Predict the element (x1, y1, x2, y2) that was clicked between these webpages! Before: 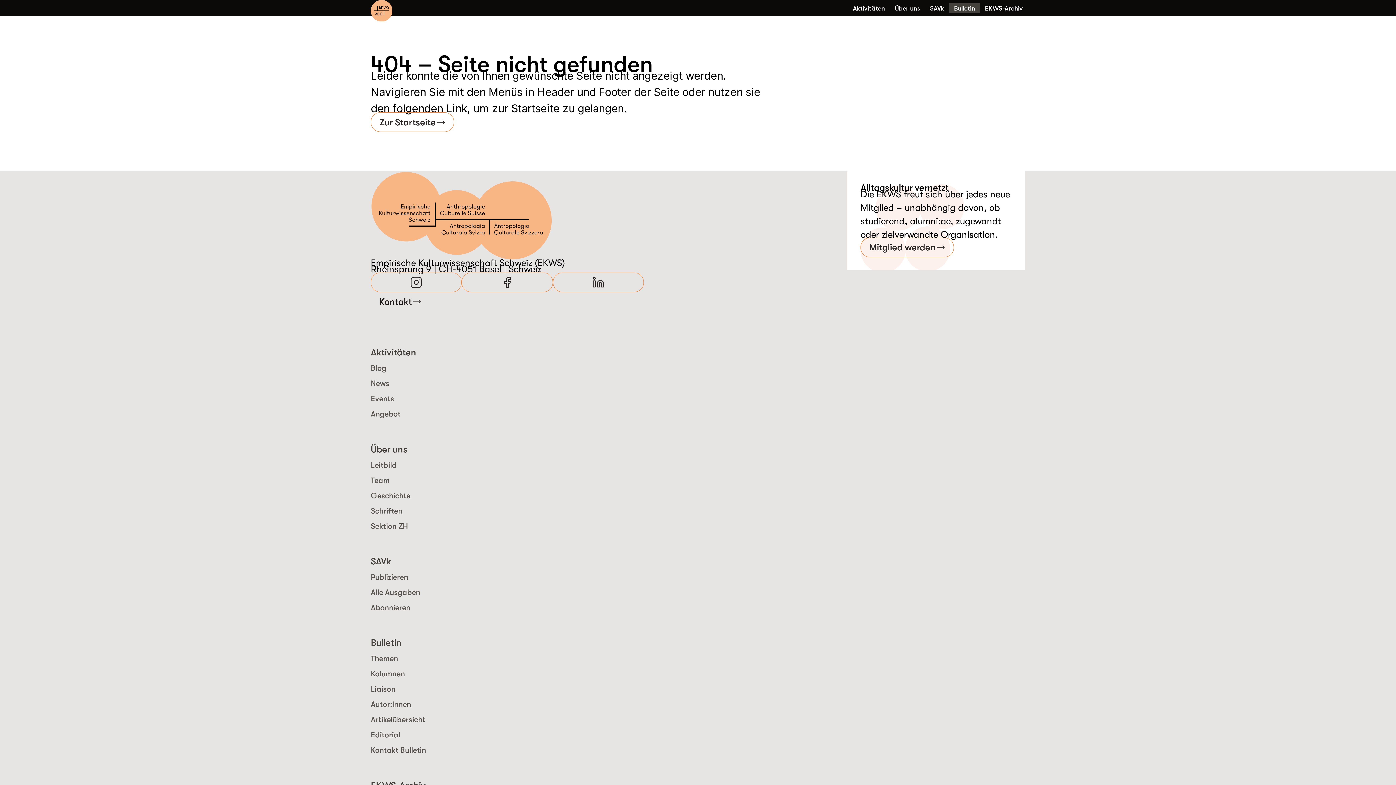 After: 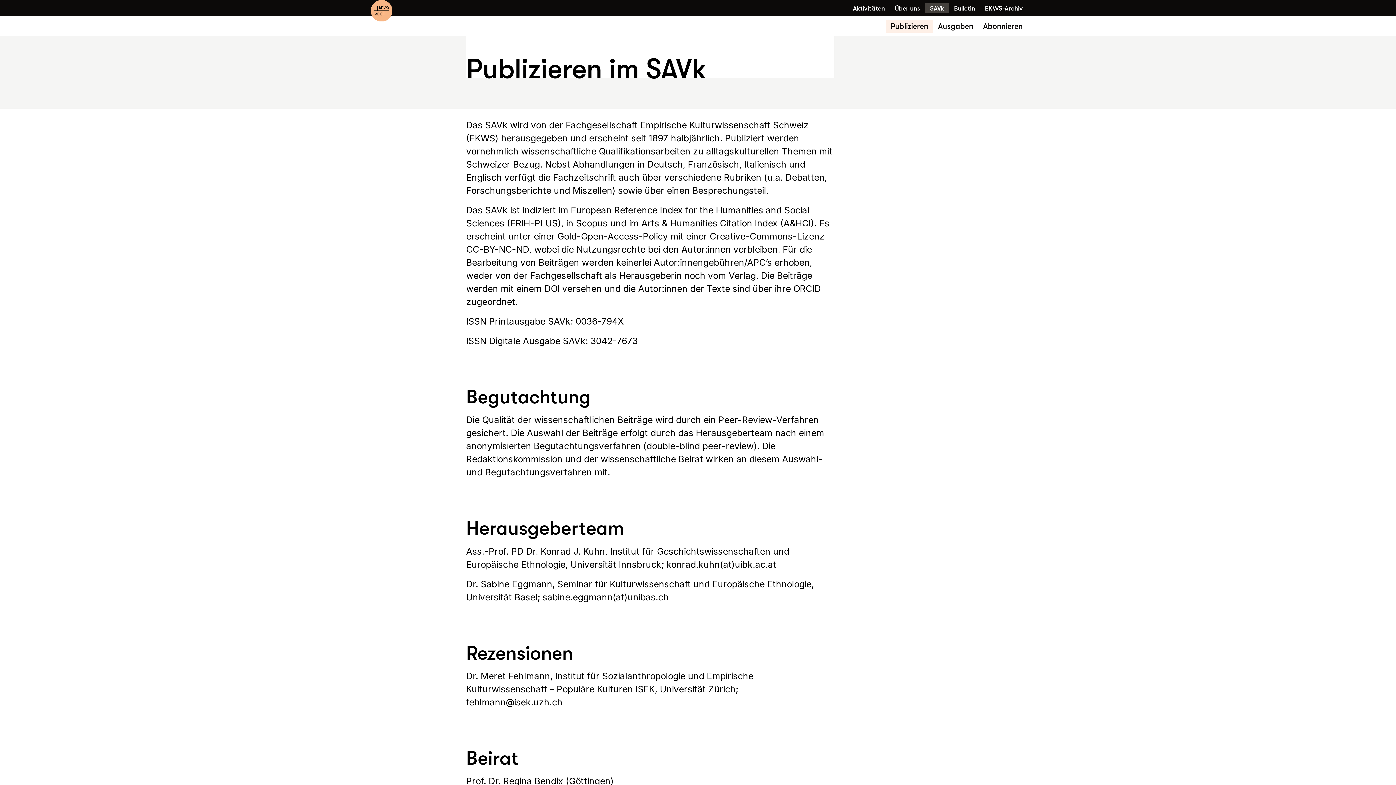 Action: label: Publizieren bbox: (366, 569, 643, 584)